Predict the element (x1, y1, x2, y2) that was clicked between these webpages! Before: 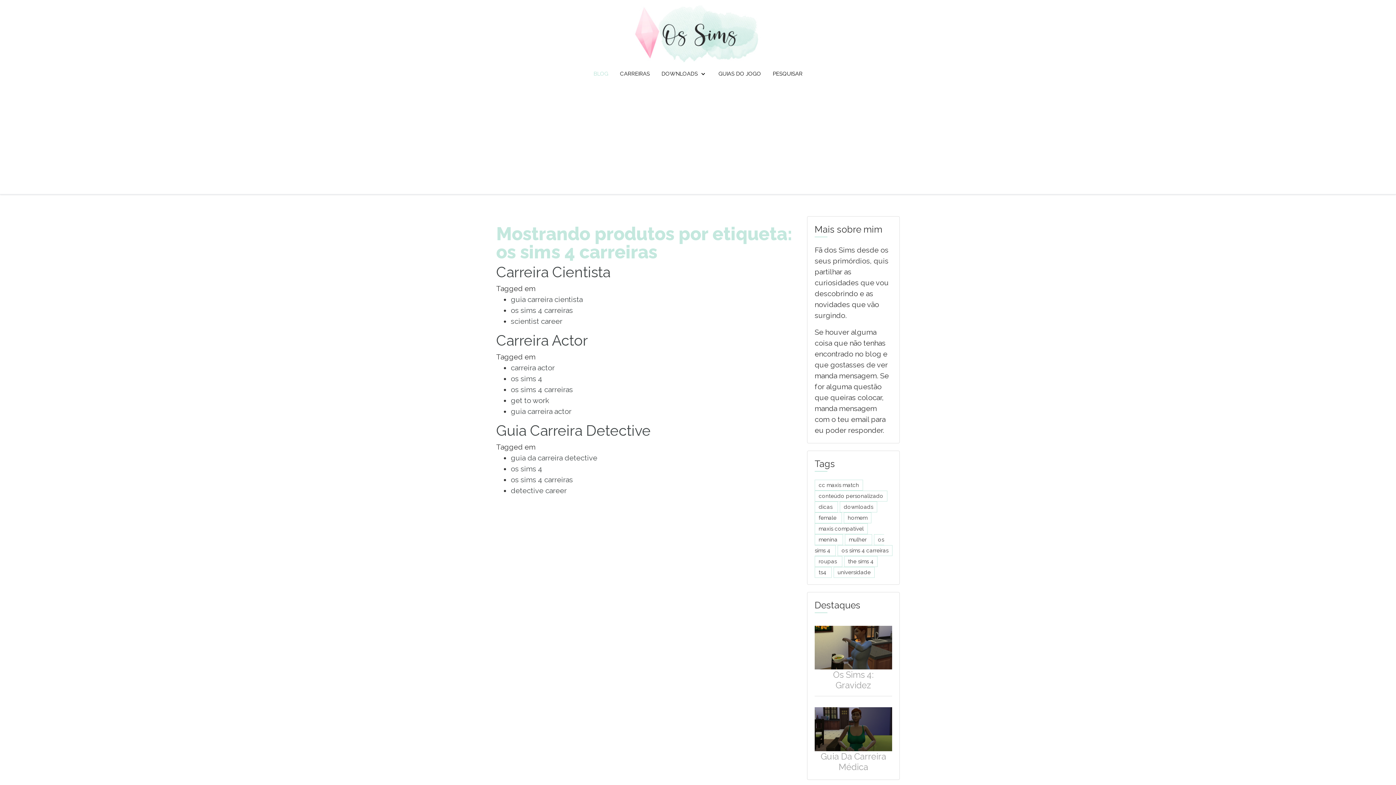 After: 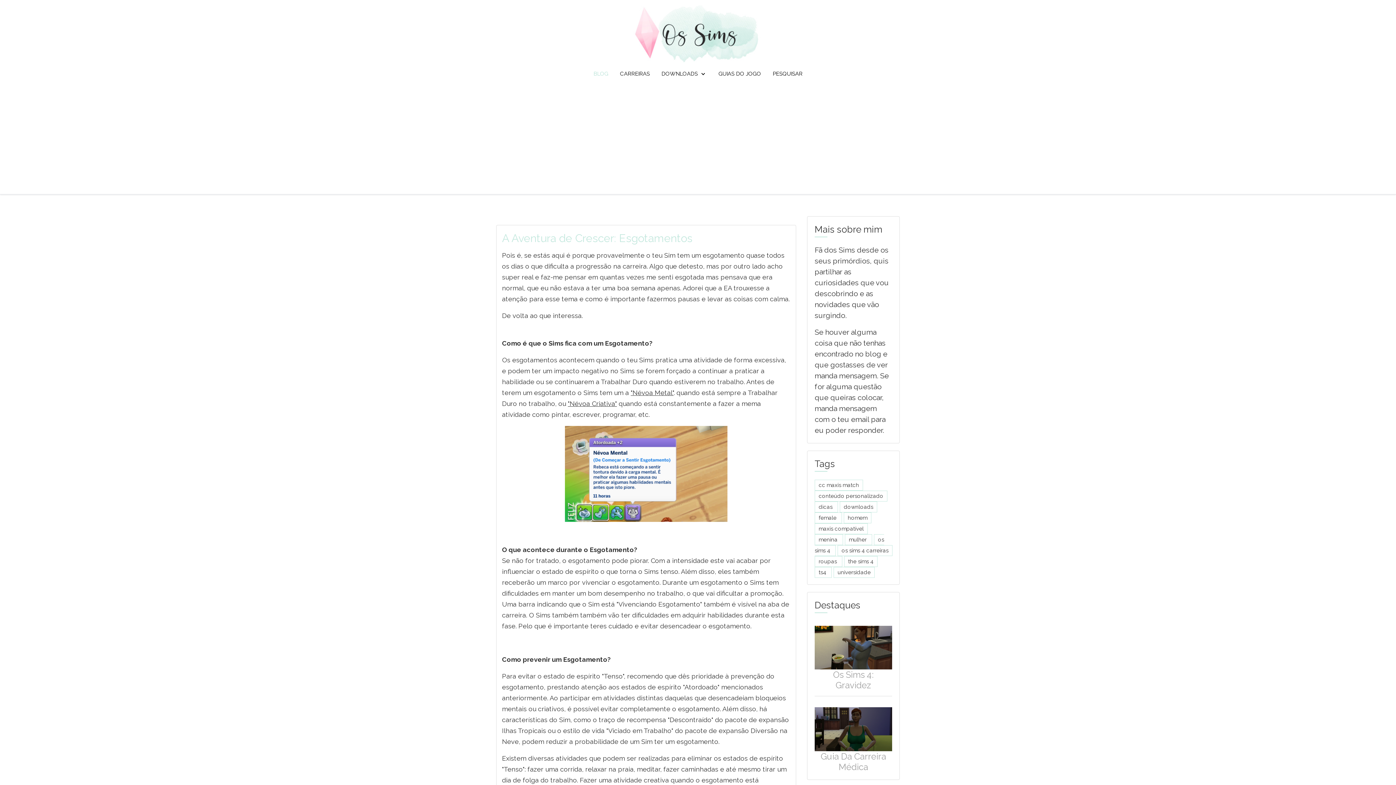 Action: bbox: (633, 5, 763, 62)